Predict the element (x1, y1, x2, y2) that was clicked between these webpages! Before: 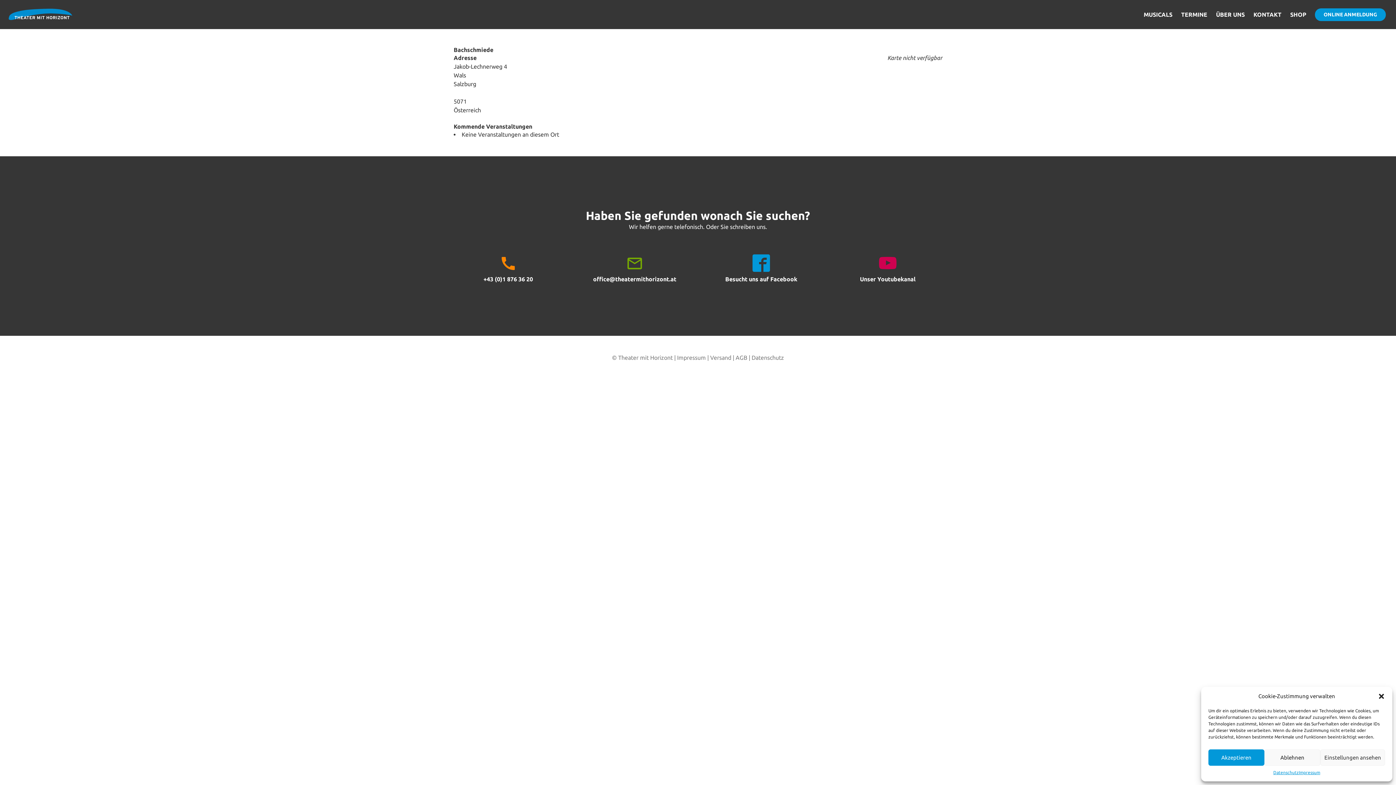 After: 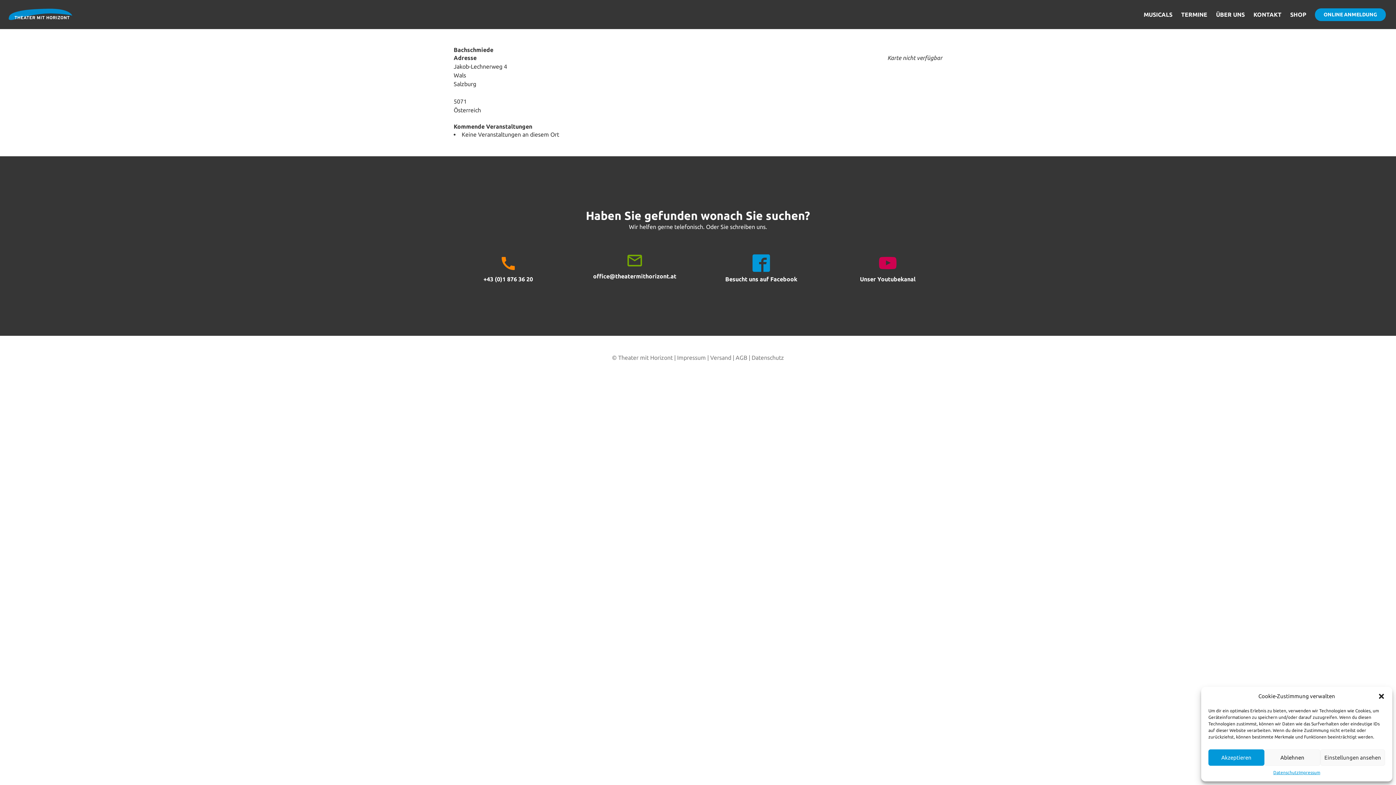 Action: bbox: (593, 265, 676, 282) label: 
office@theatermithorizont.at